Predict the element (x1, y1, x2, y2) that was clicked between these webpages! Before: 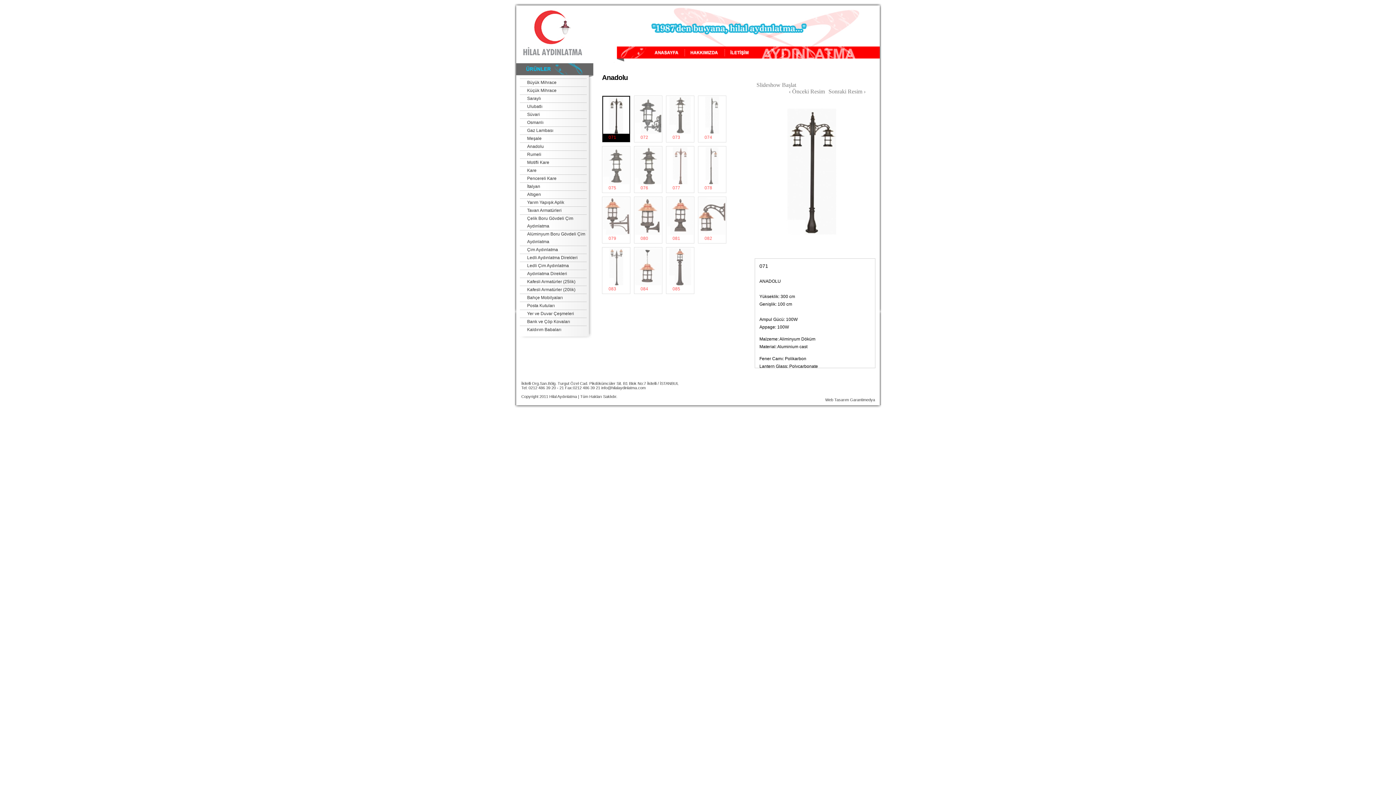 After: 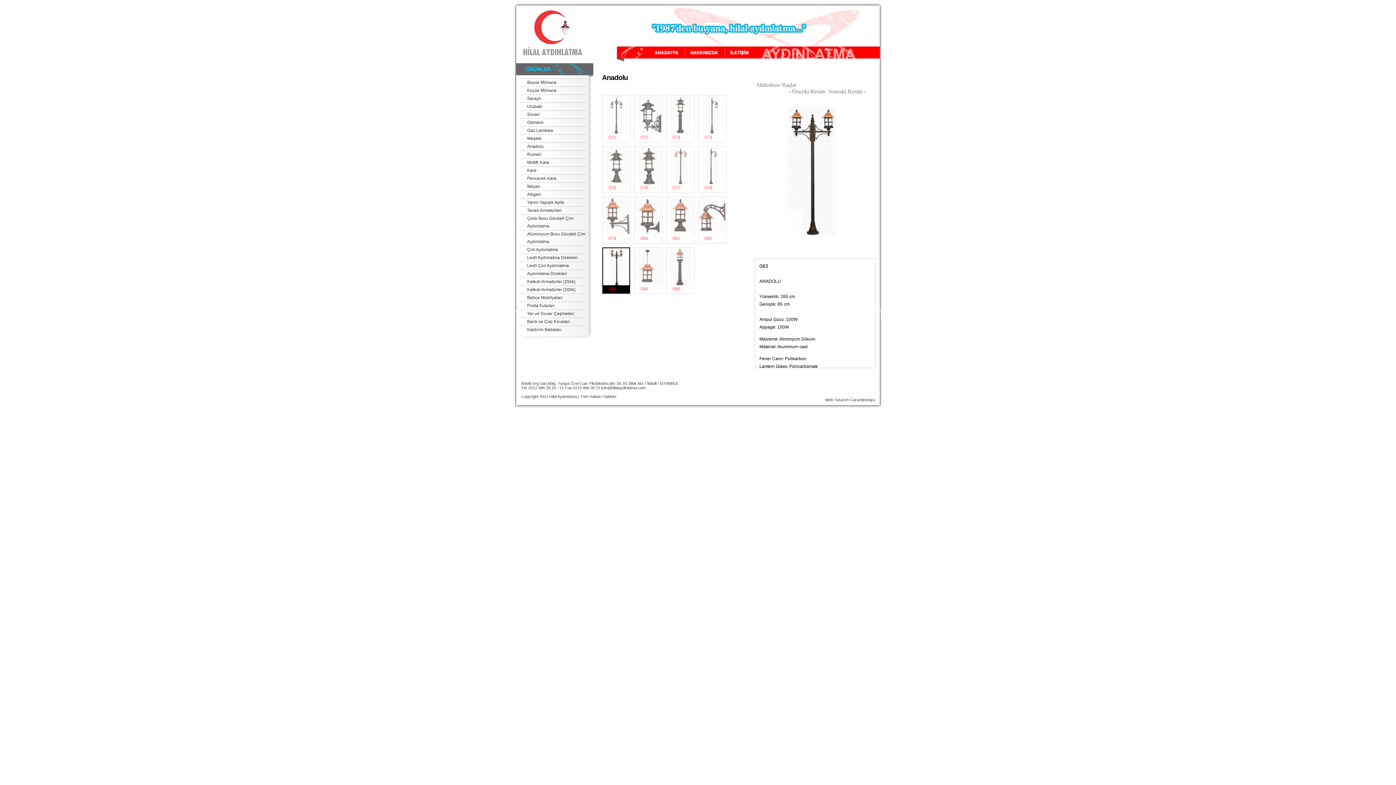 Action: label: 083 bbox: (602, 247, 630, 294)